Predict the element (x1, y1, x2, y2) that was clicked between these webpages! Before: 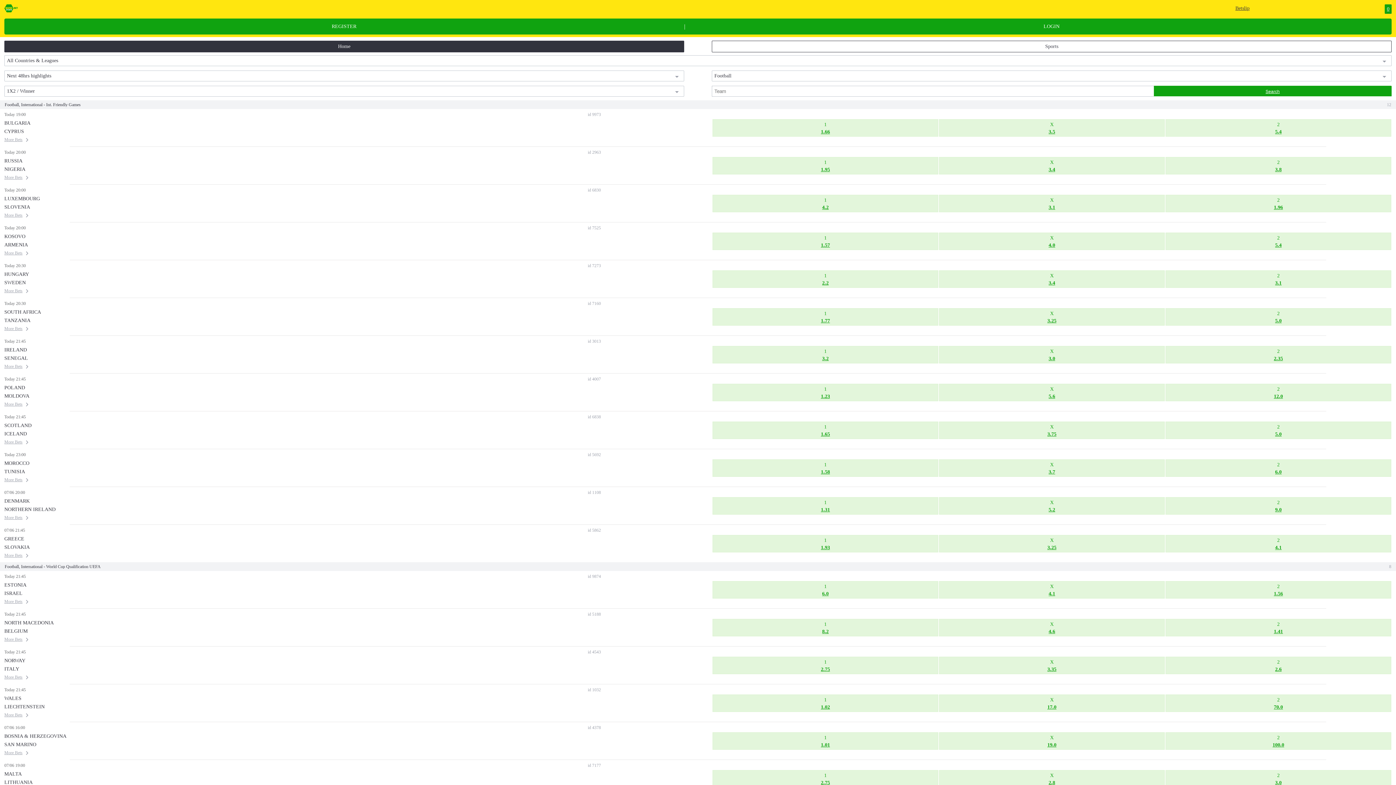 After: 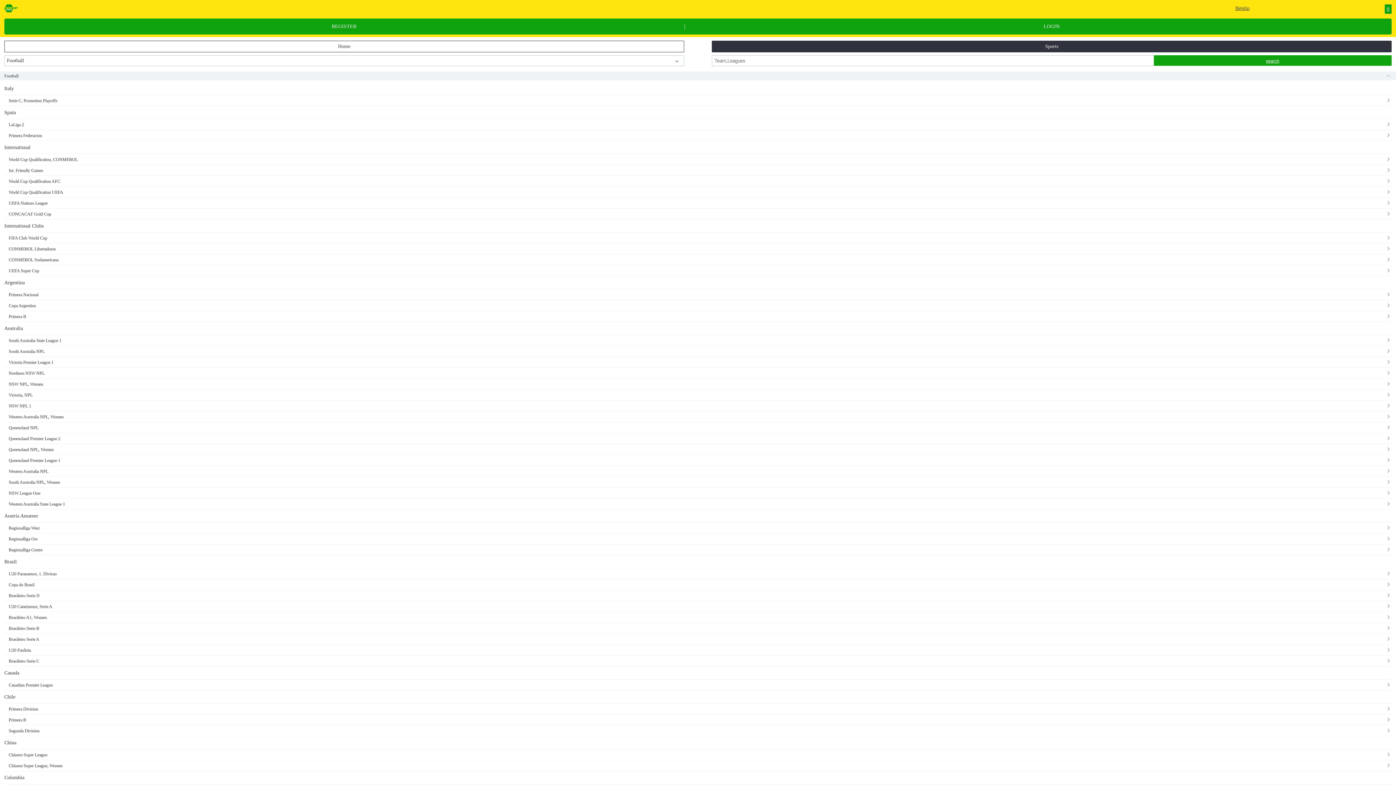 Action: label: Sports bbox: (712, 40, 1392, 52)